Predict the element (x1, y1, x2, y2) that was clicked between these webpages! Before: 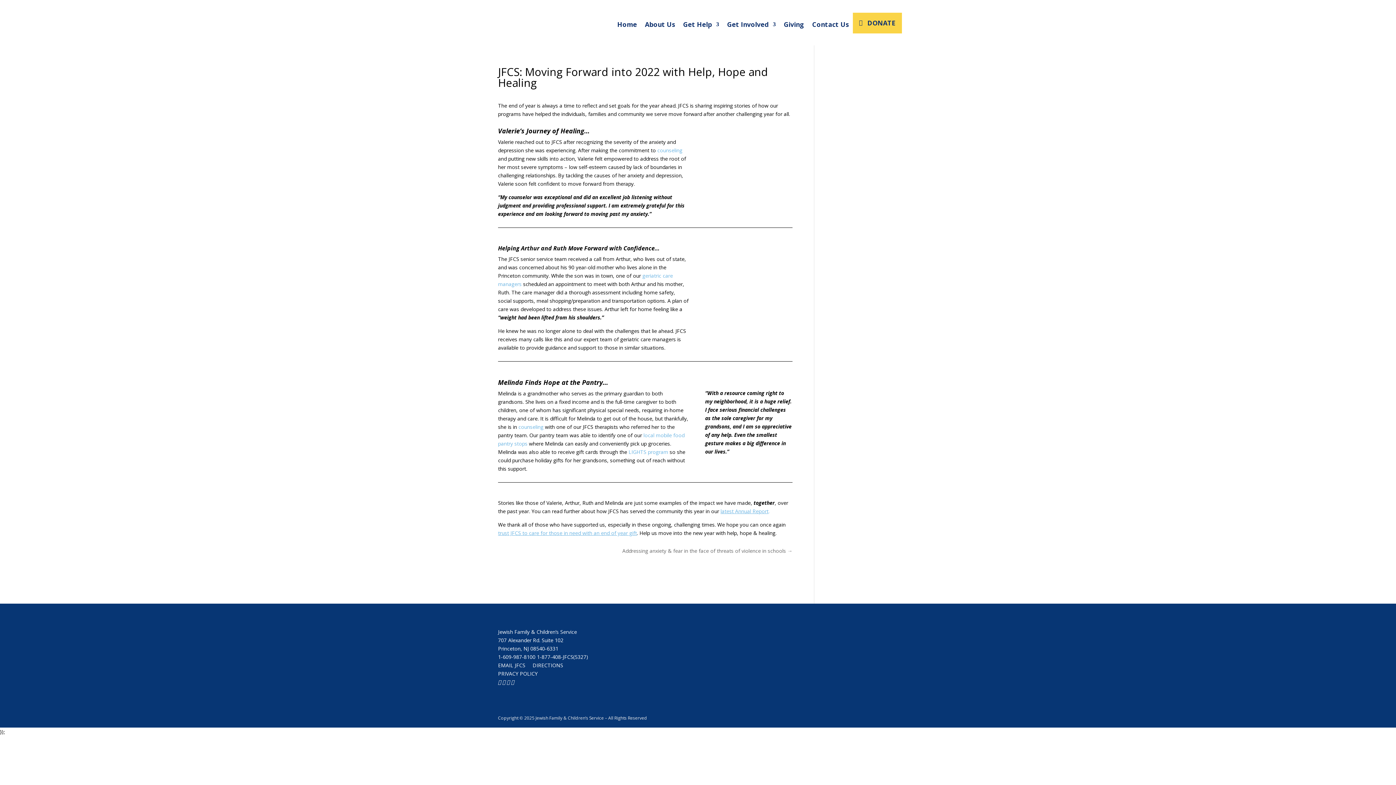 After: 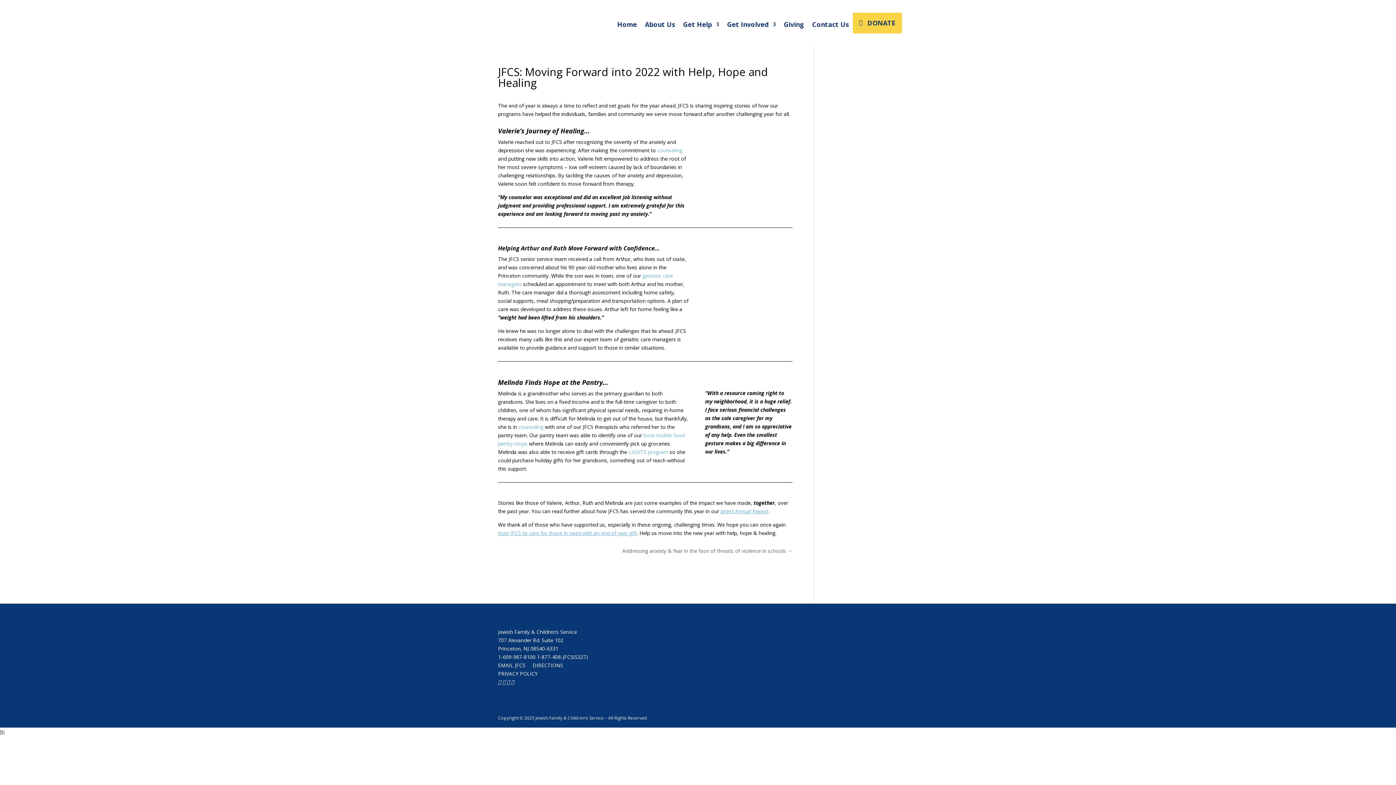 Action: bbox: (532, 662, 563, 669) label: DIRECTIONS